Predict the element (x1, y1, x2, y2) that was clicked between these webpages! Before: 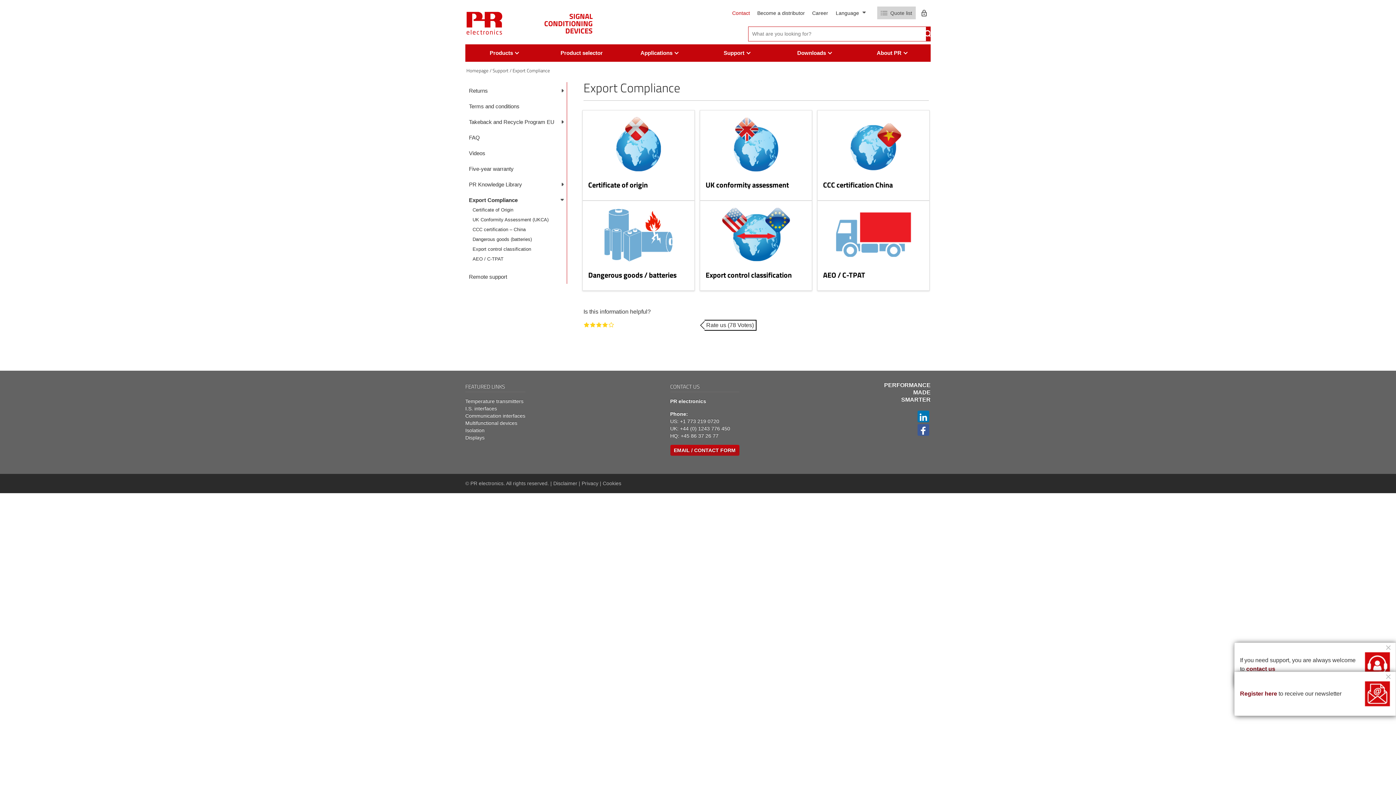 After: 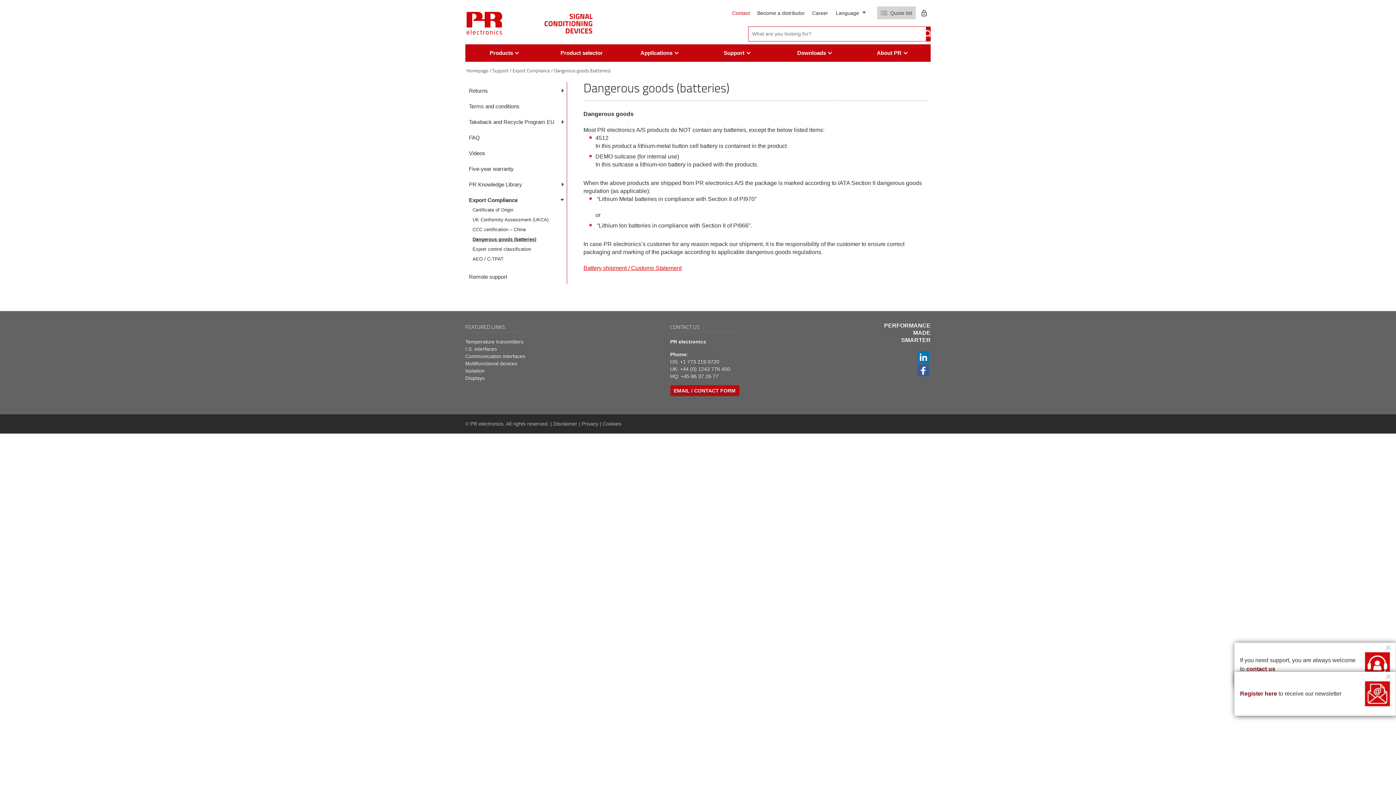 Action: label: Dangerous goods / batteries bbox: (582, 200, 694, 290)